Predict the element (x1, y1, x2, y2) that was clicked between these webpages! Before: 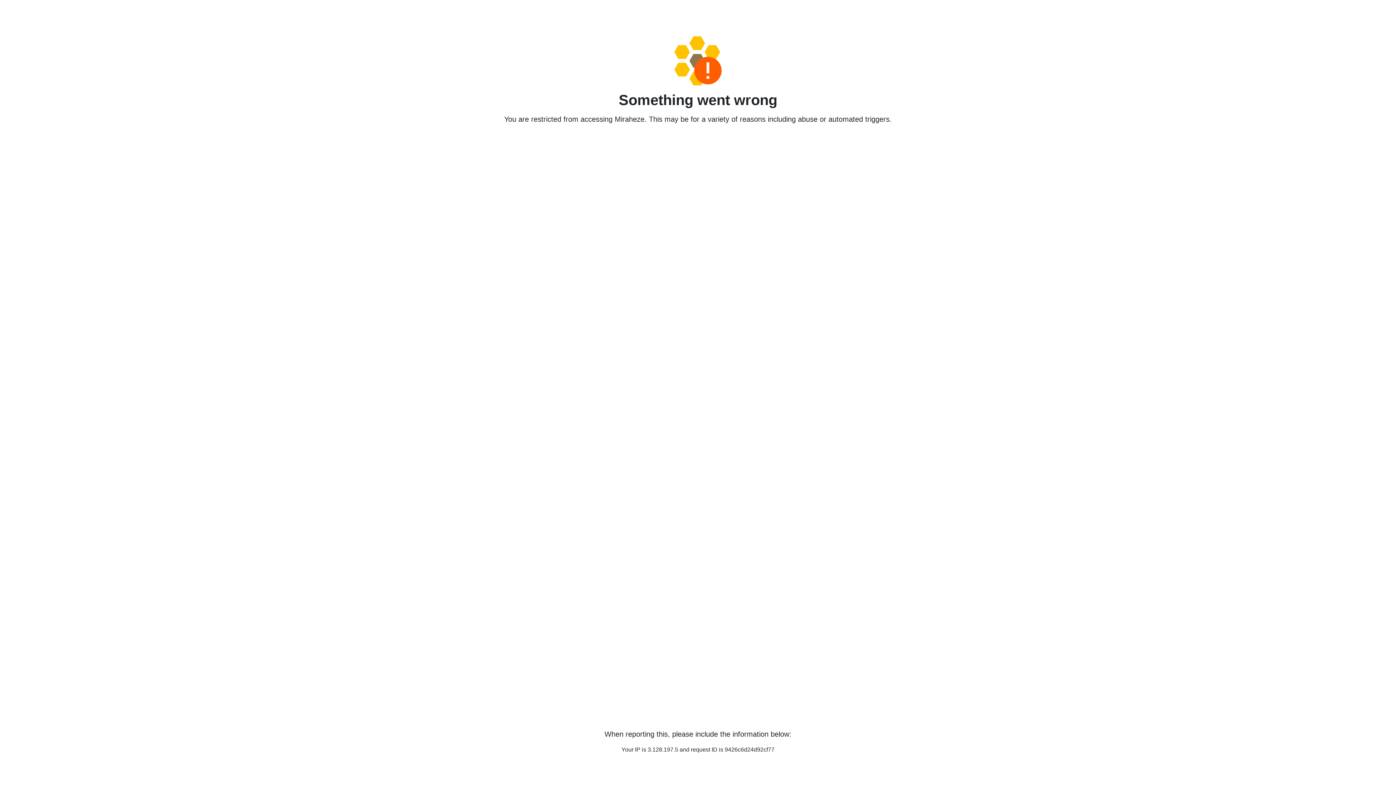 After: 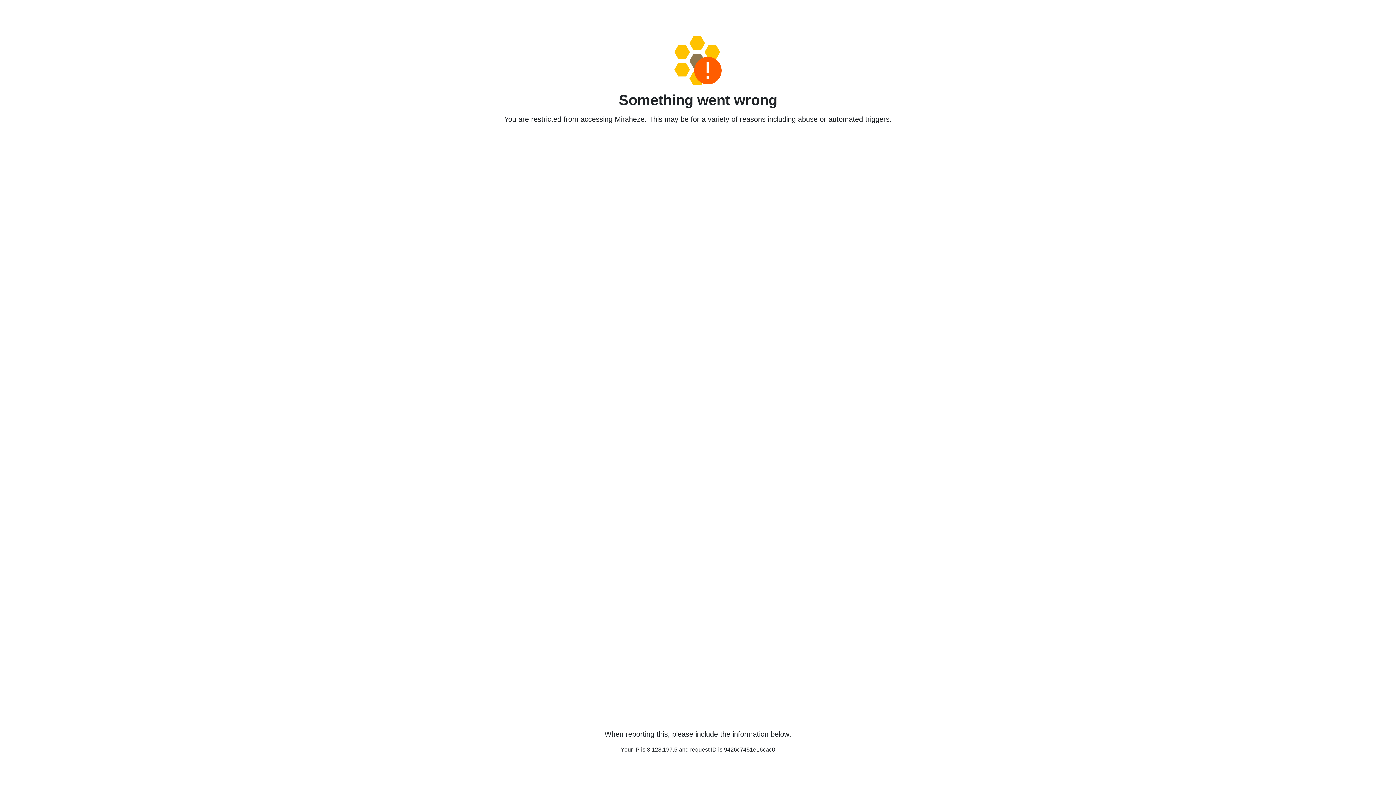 Action: bbox: (458, 36, 938, 85)